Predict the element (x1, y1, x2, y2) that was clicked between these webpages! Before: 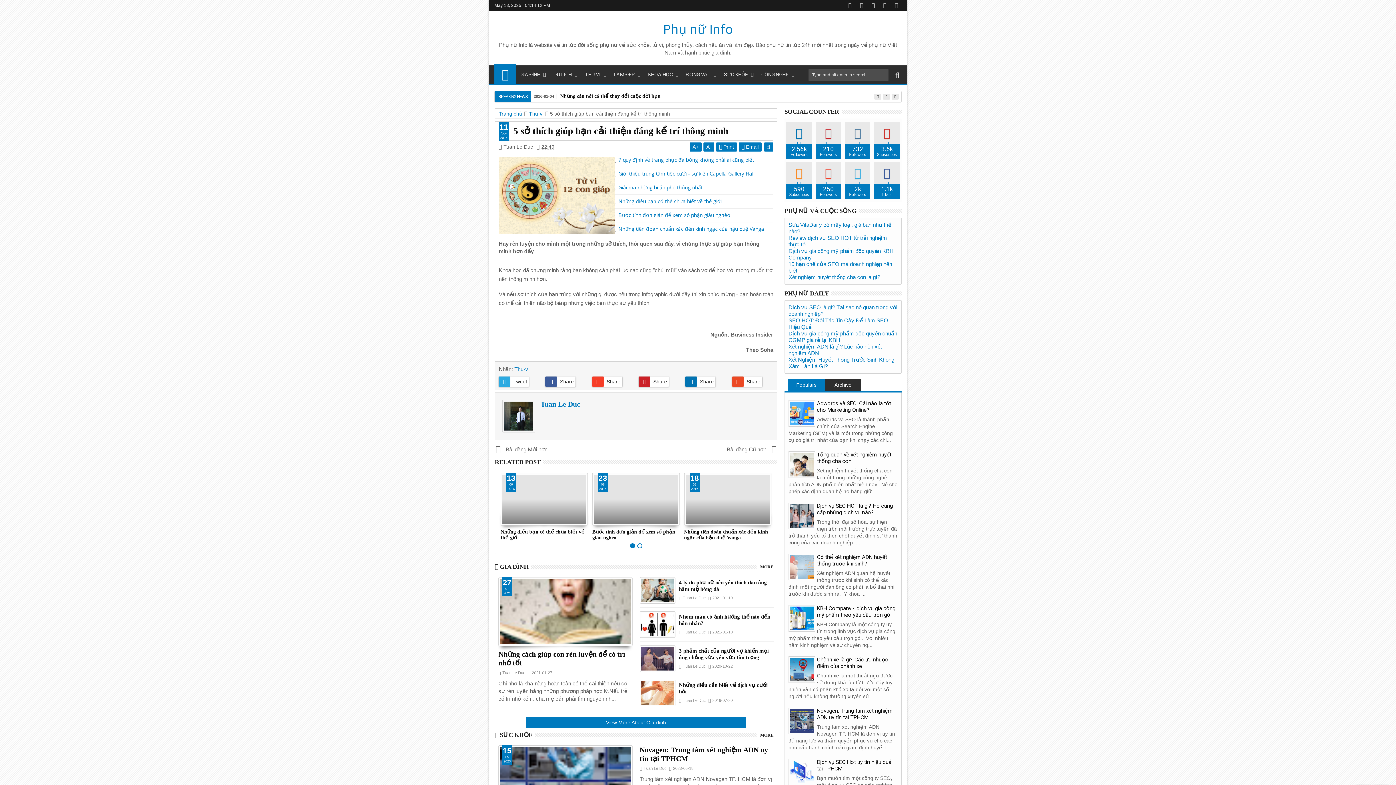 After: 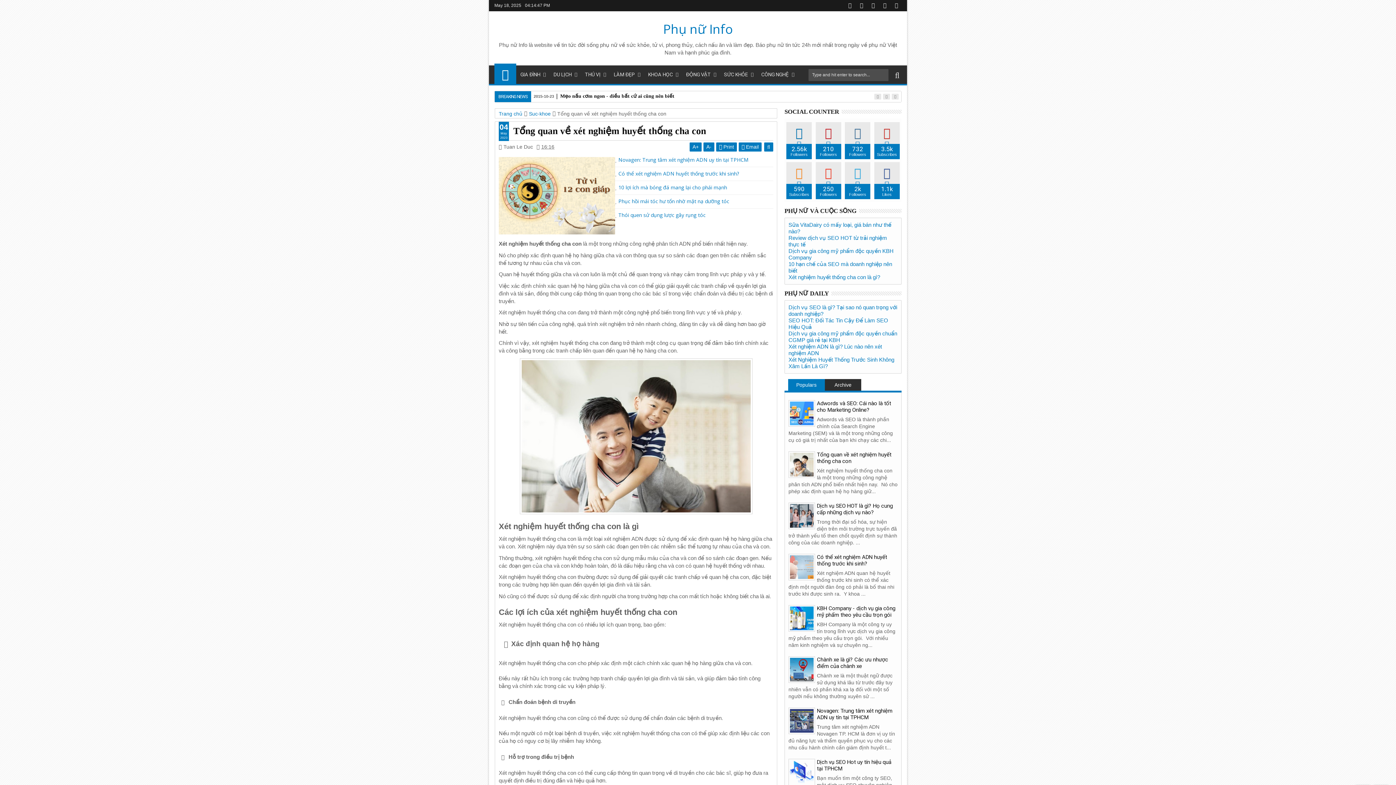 Action: label: Tổng quan về xét nghiệm huyết thống cha con bbox: (817, 451, 891, 464)